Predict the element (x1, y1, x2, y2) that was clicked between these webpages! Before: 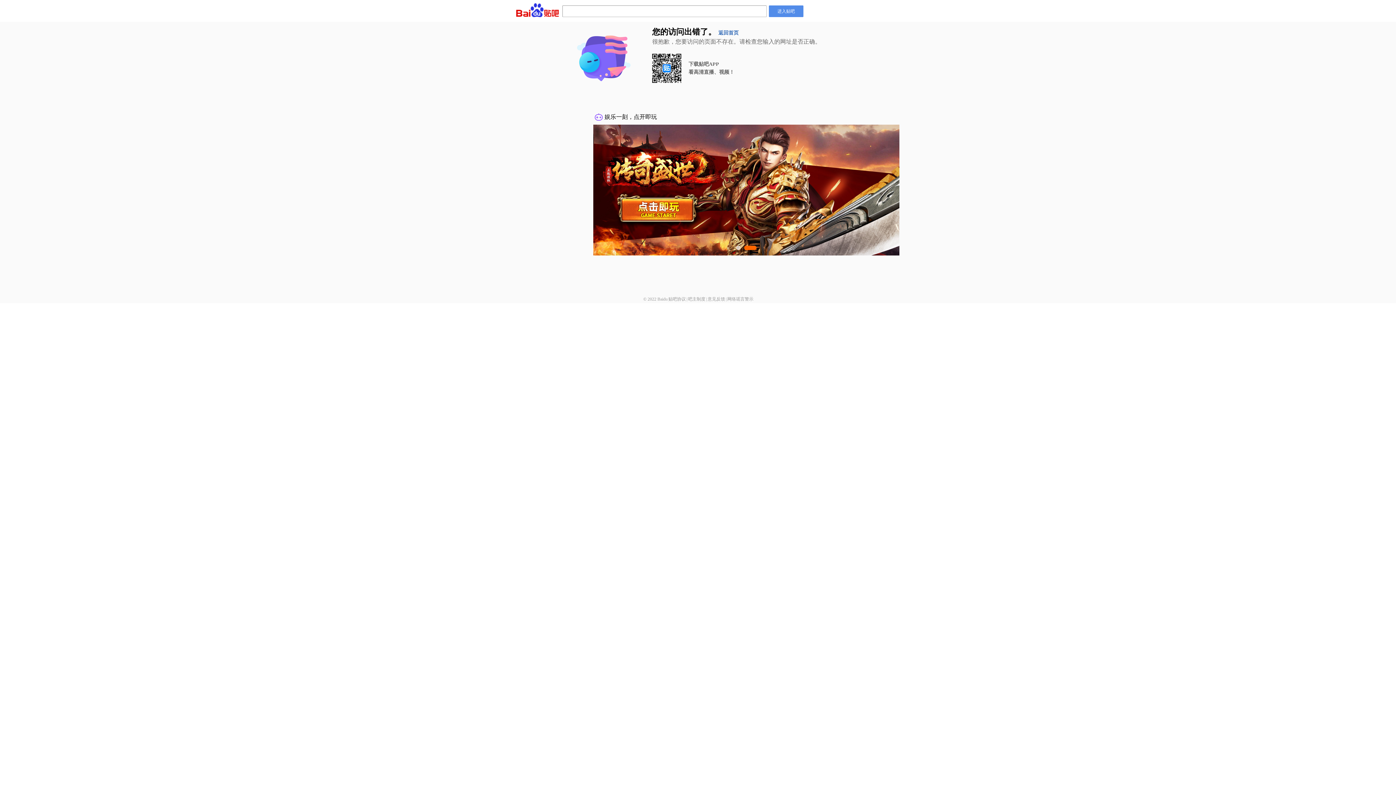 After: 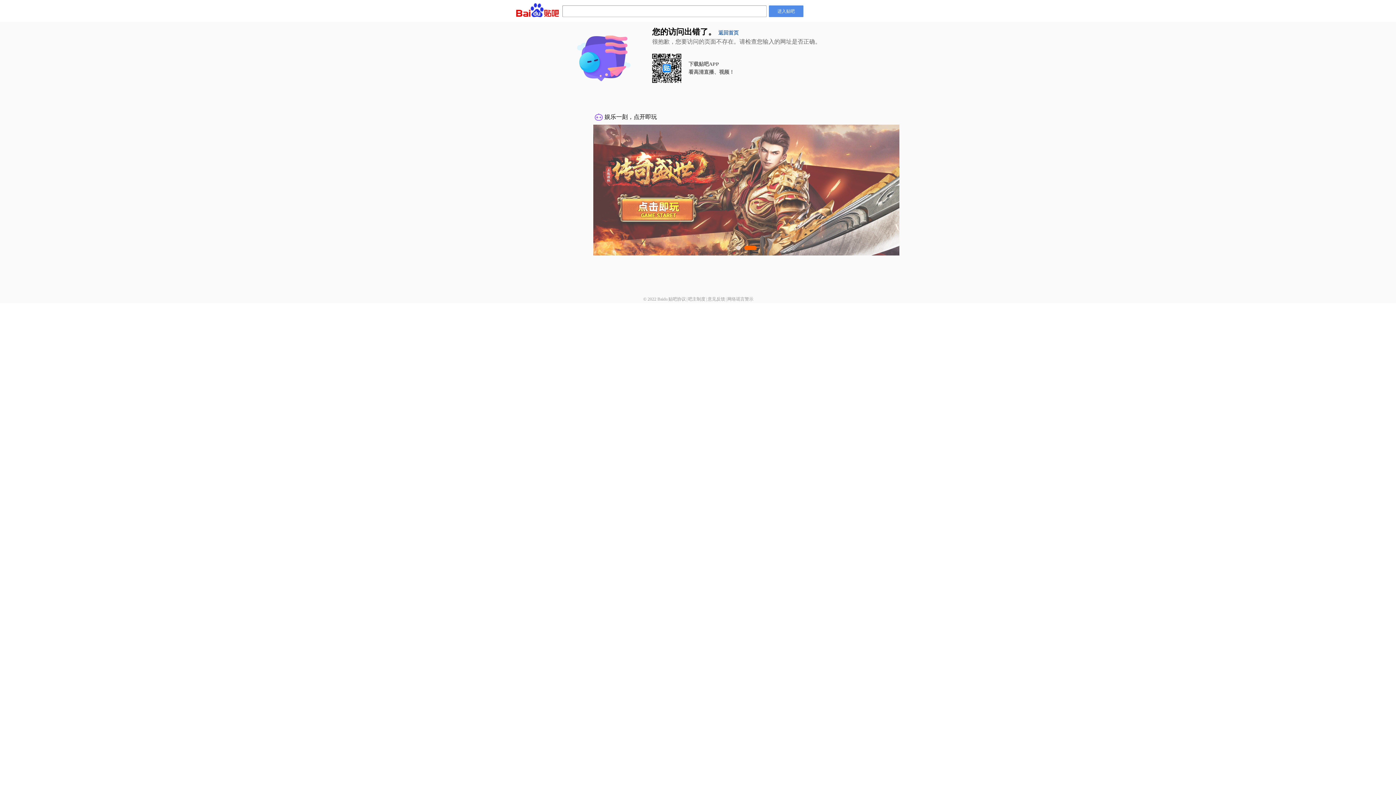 Action: label: 网络谣言警示 bbox: (727, 296, 753, 301)